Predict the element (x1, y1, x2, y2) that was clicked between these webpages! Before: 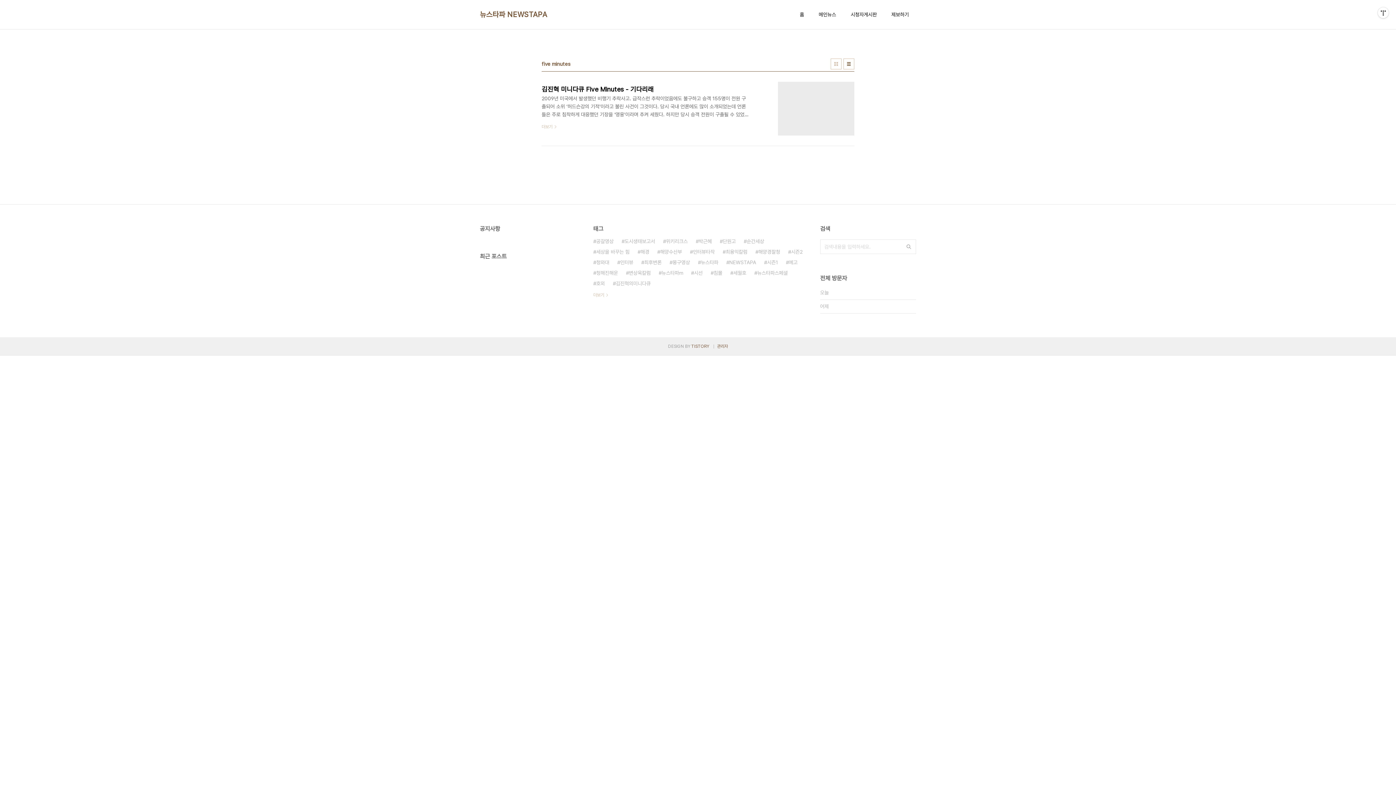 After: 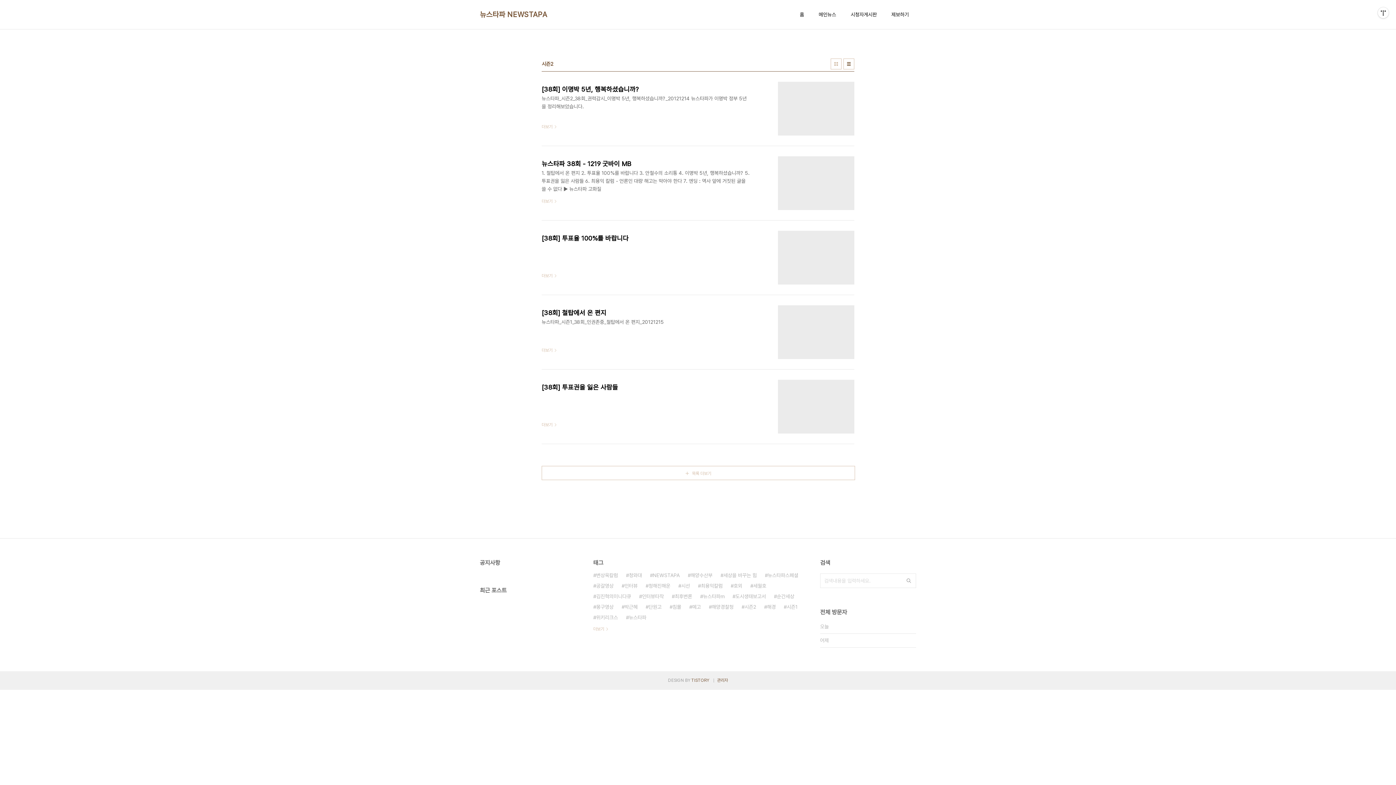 Action: bbox: (788, 246, 802, 257) label: 시즌2